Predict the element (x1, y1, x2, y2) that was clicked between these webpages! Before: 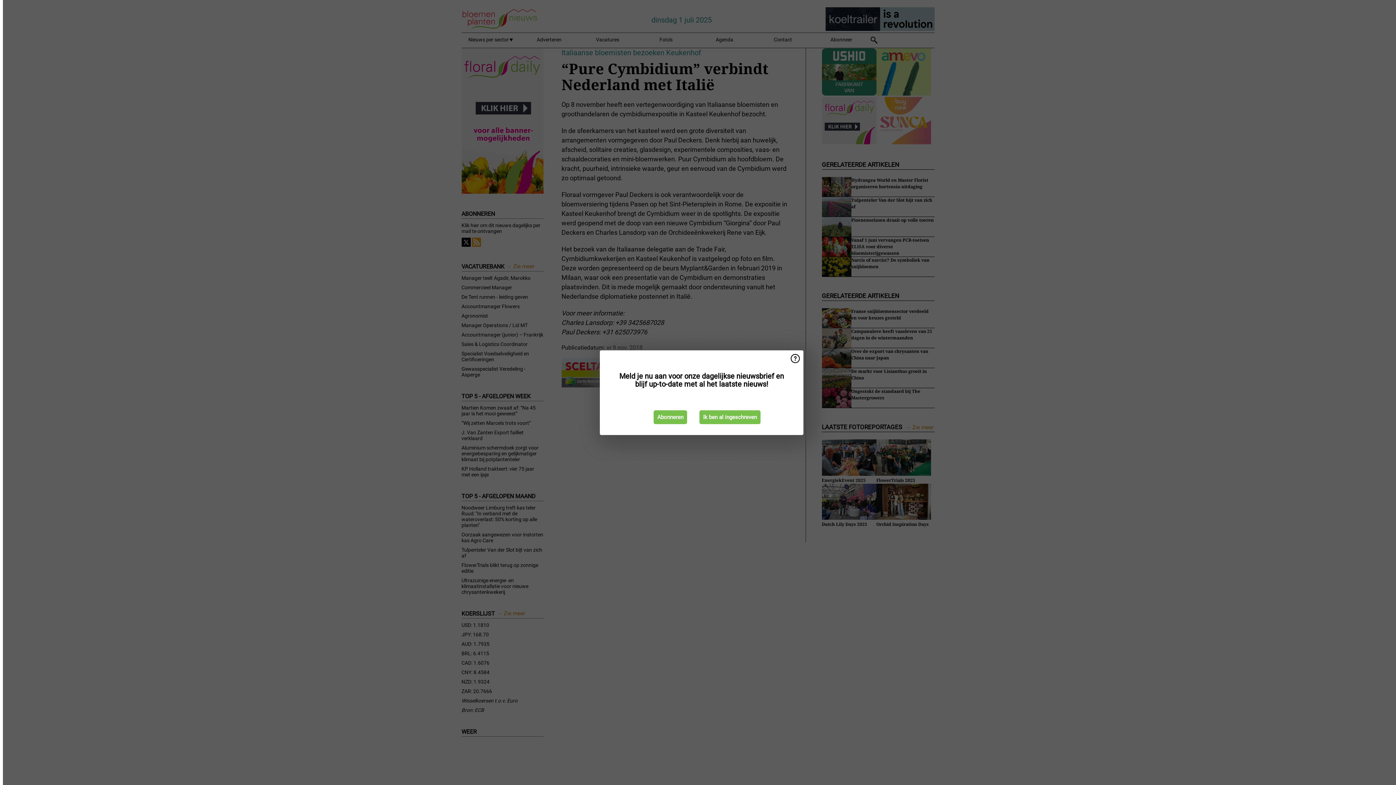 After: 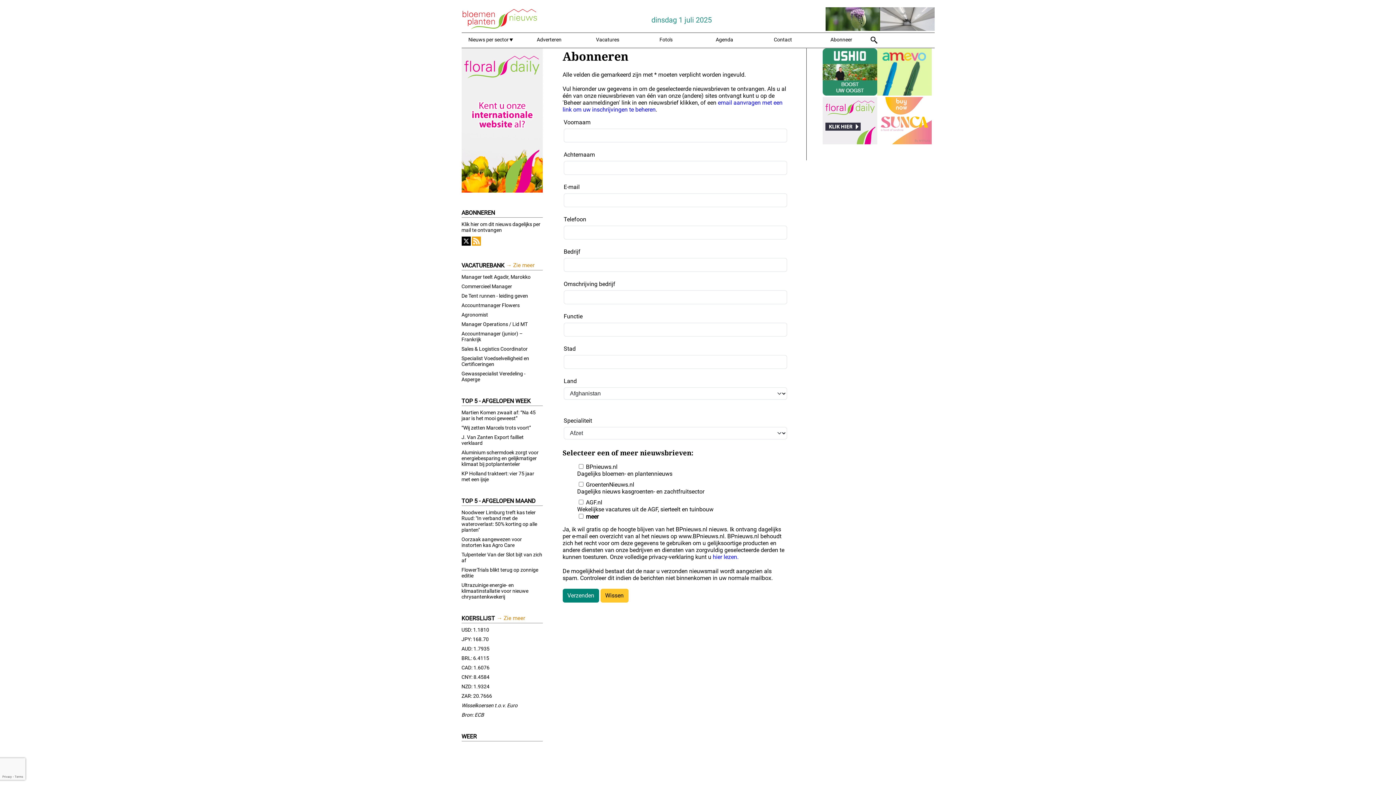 Action: bbox: (653, 410, 687, 424) label: Abonneren